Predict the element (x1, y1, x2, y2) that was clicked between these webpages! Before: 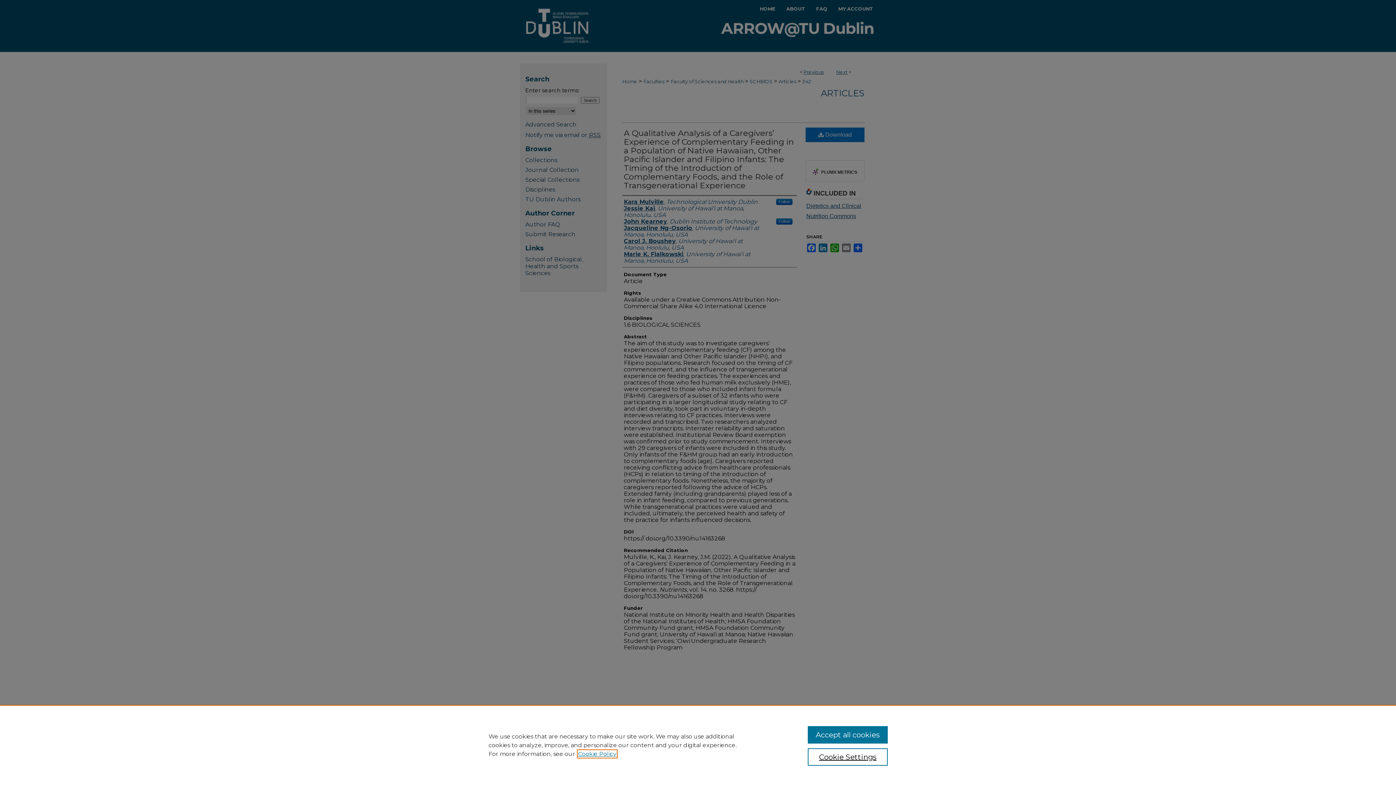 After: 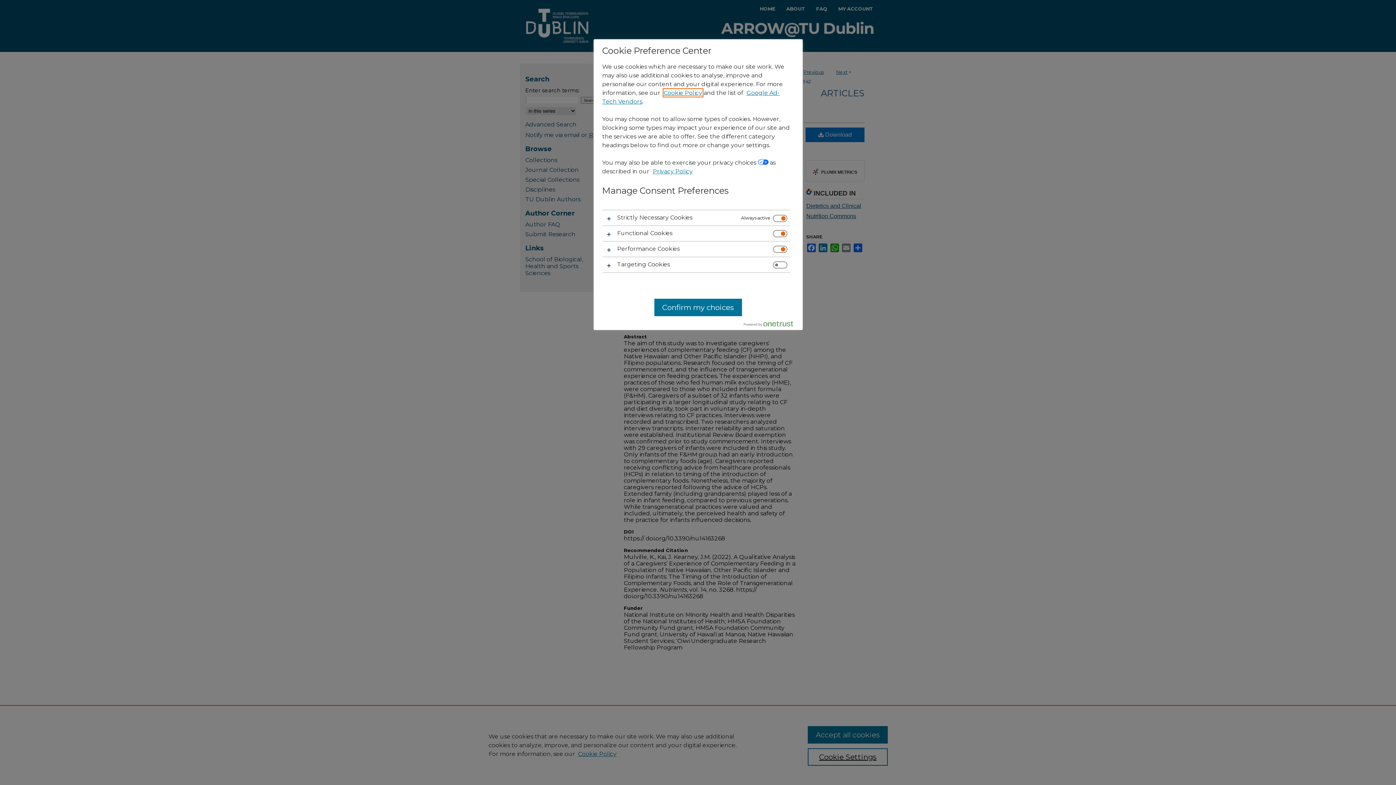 Action: label: Cookie Settings bbox: (807, 748, 887, 766)